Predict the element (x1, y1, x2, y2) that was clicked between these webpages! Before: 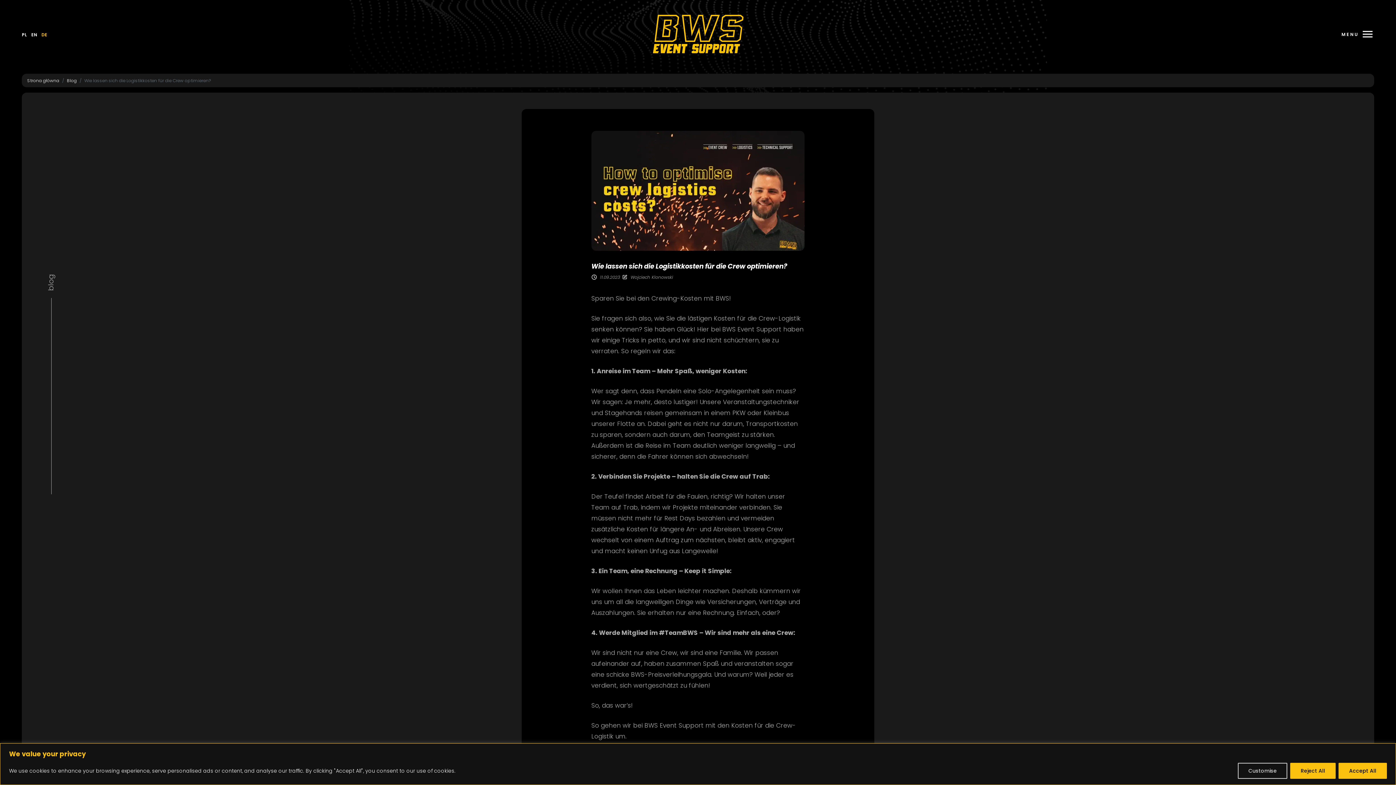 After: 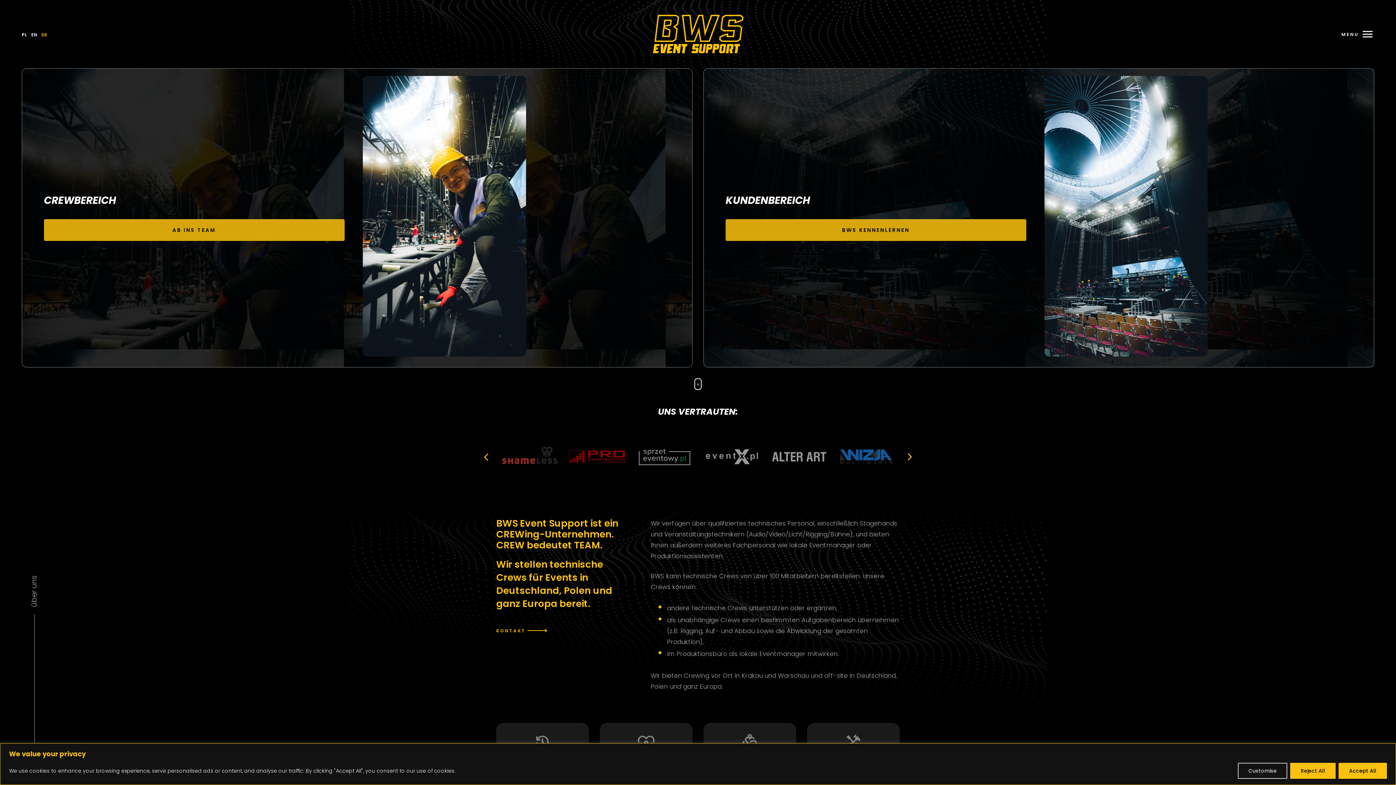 Action: bbox: (652, 29, 743, 37)